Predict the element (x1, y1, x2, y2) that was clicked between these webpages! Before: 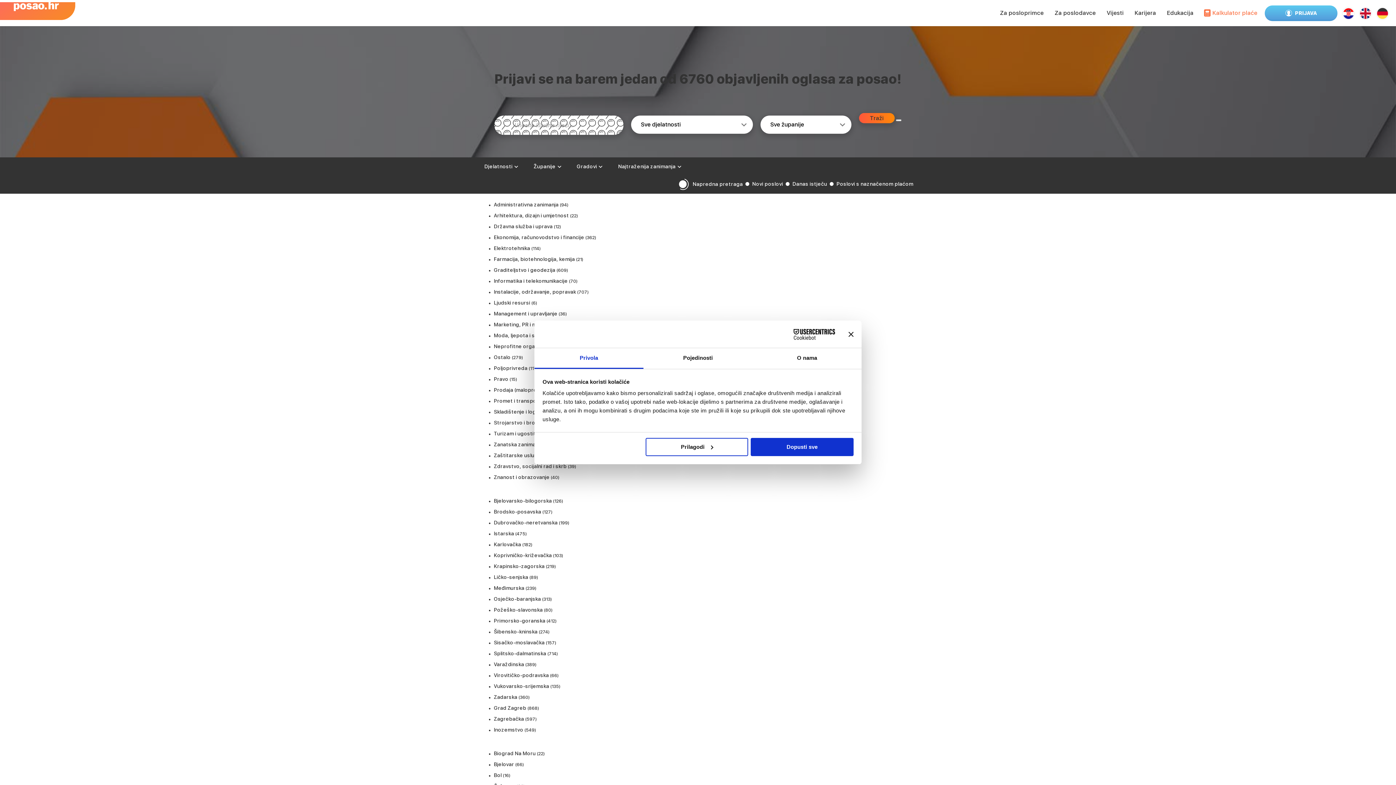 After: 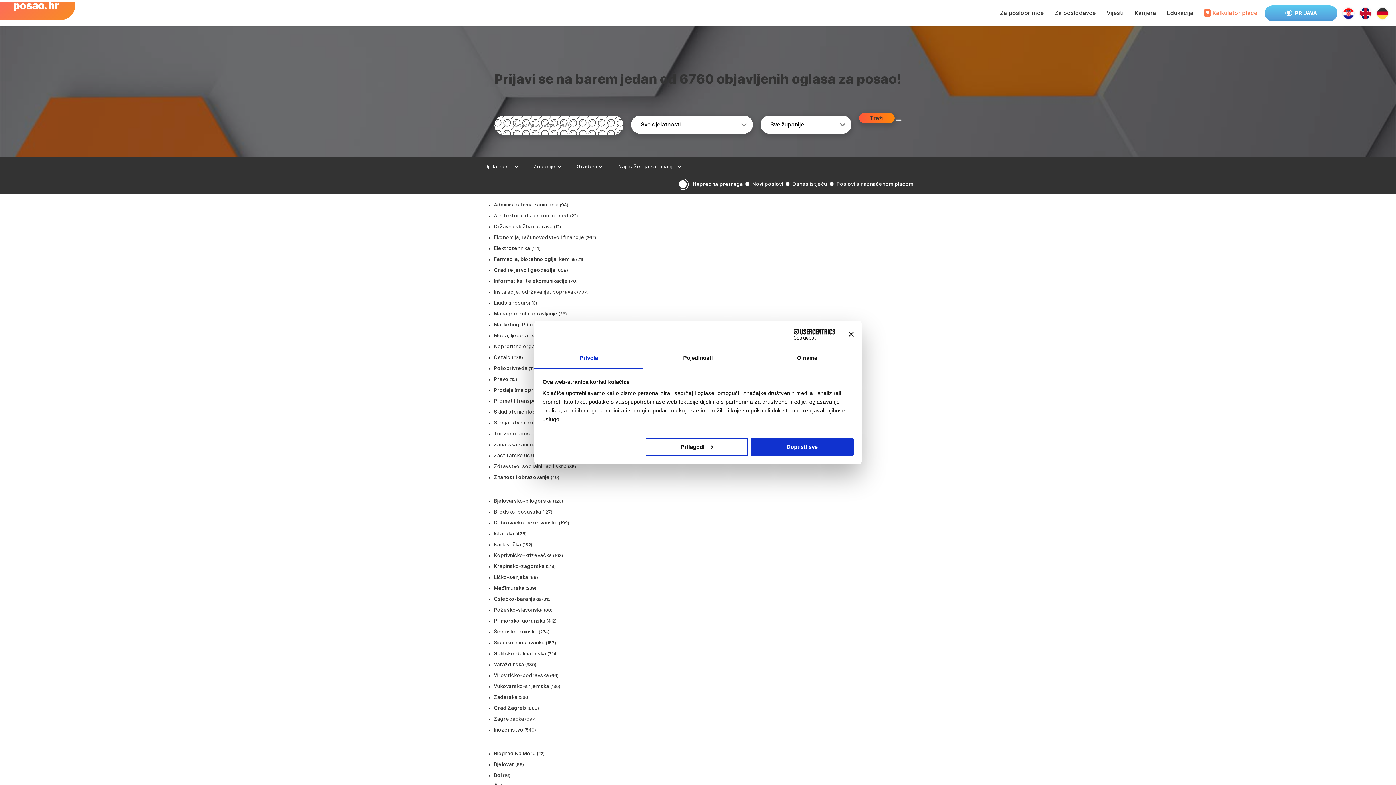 Action: bbox: (771, 328, 835, 339) label: Cookiebot - opens in a new window